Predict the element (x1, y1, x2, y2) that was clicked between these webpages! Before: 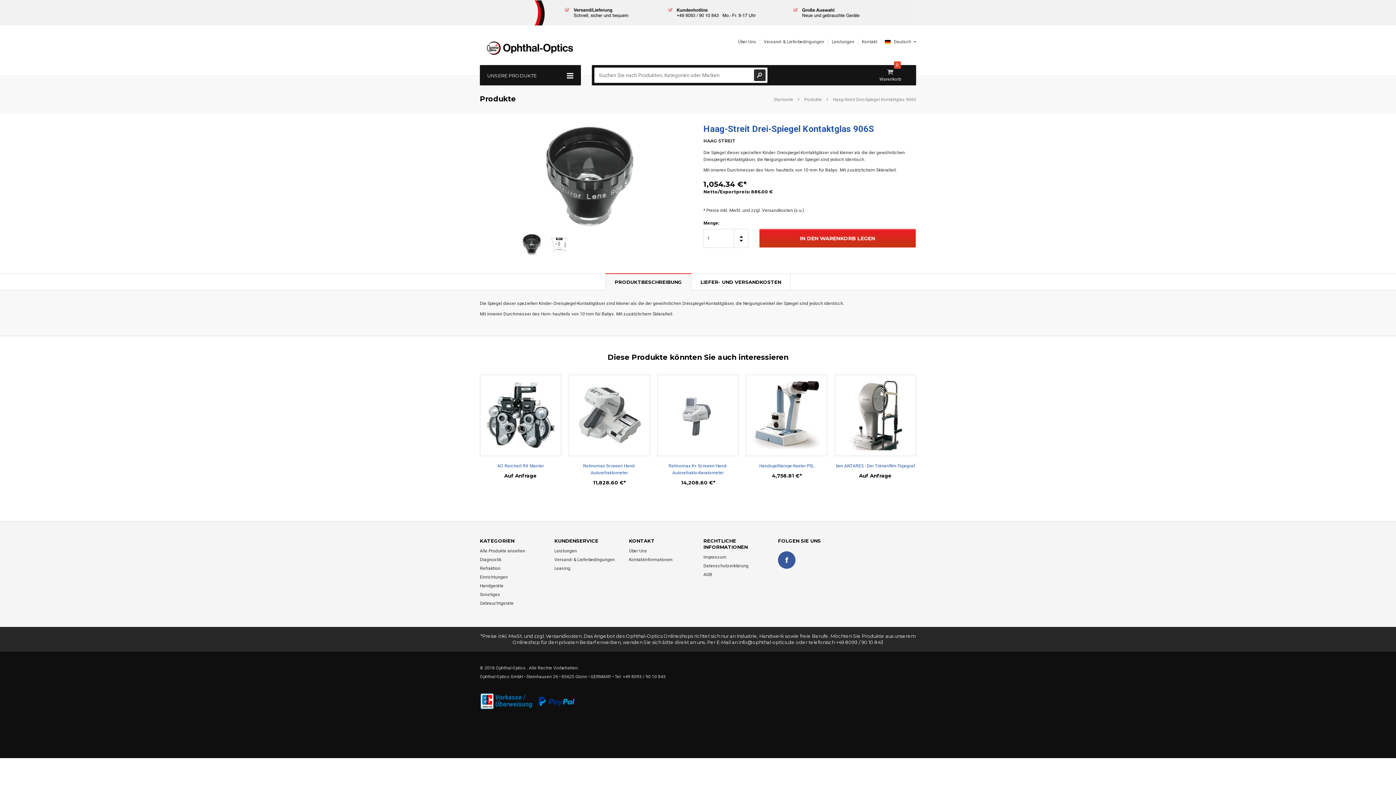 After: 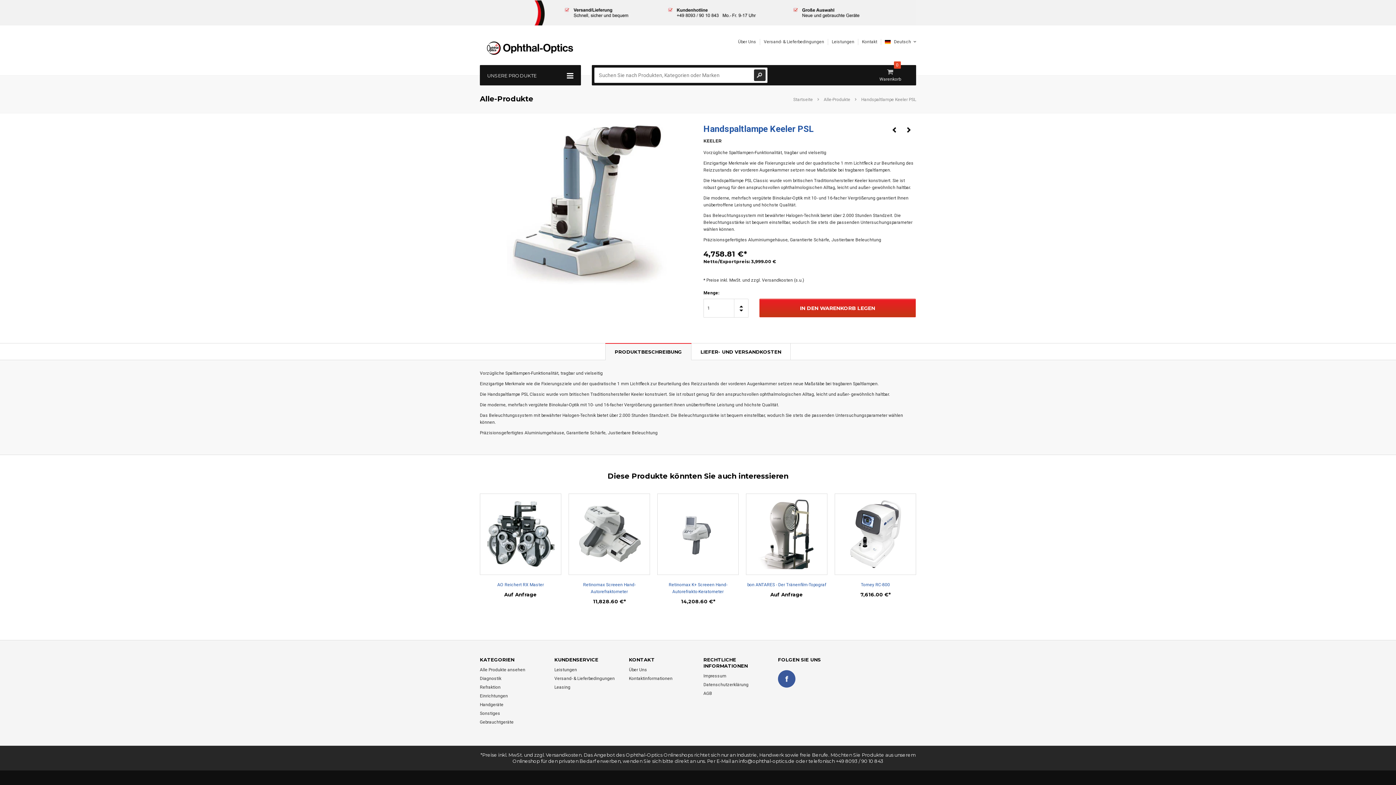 Action: bbox: (752, 380, 821, 450)